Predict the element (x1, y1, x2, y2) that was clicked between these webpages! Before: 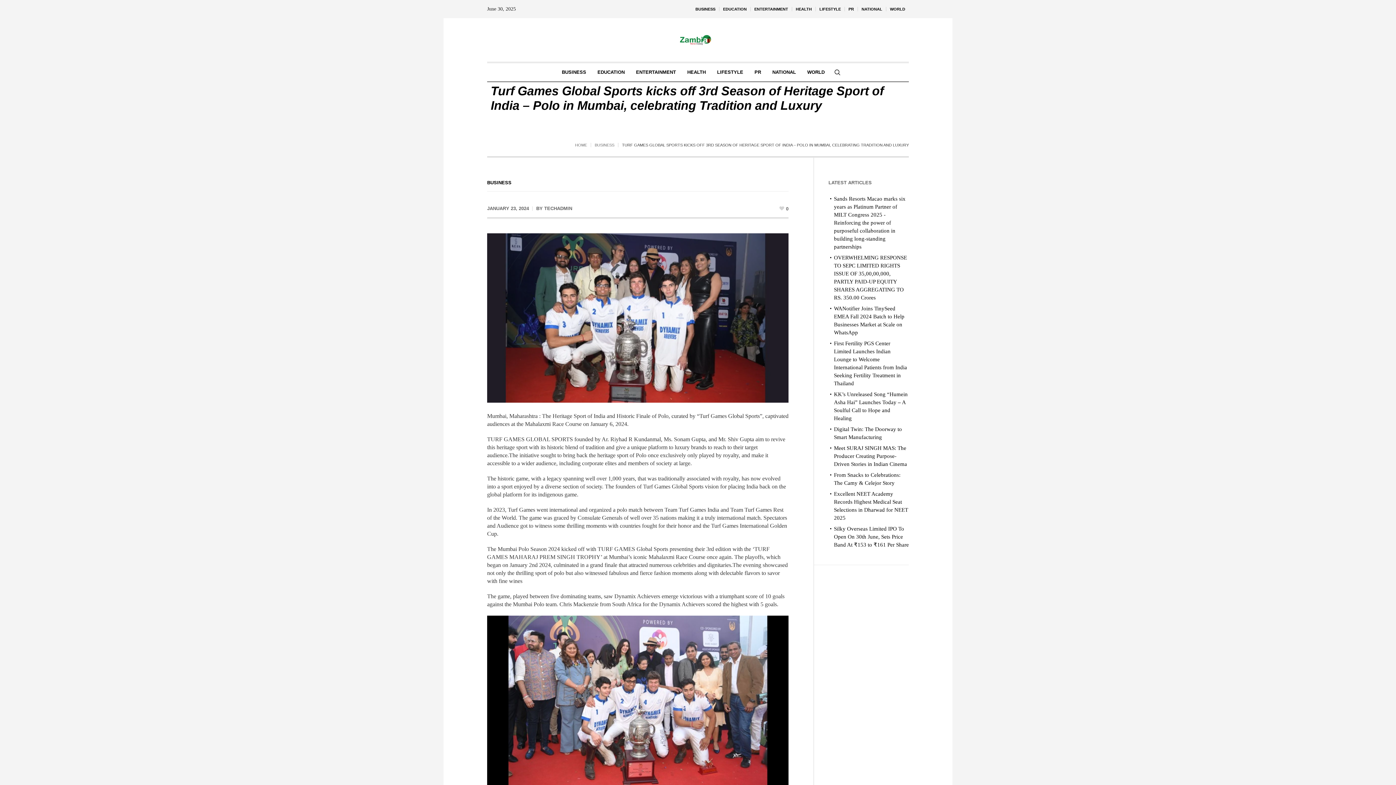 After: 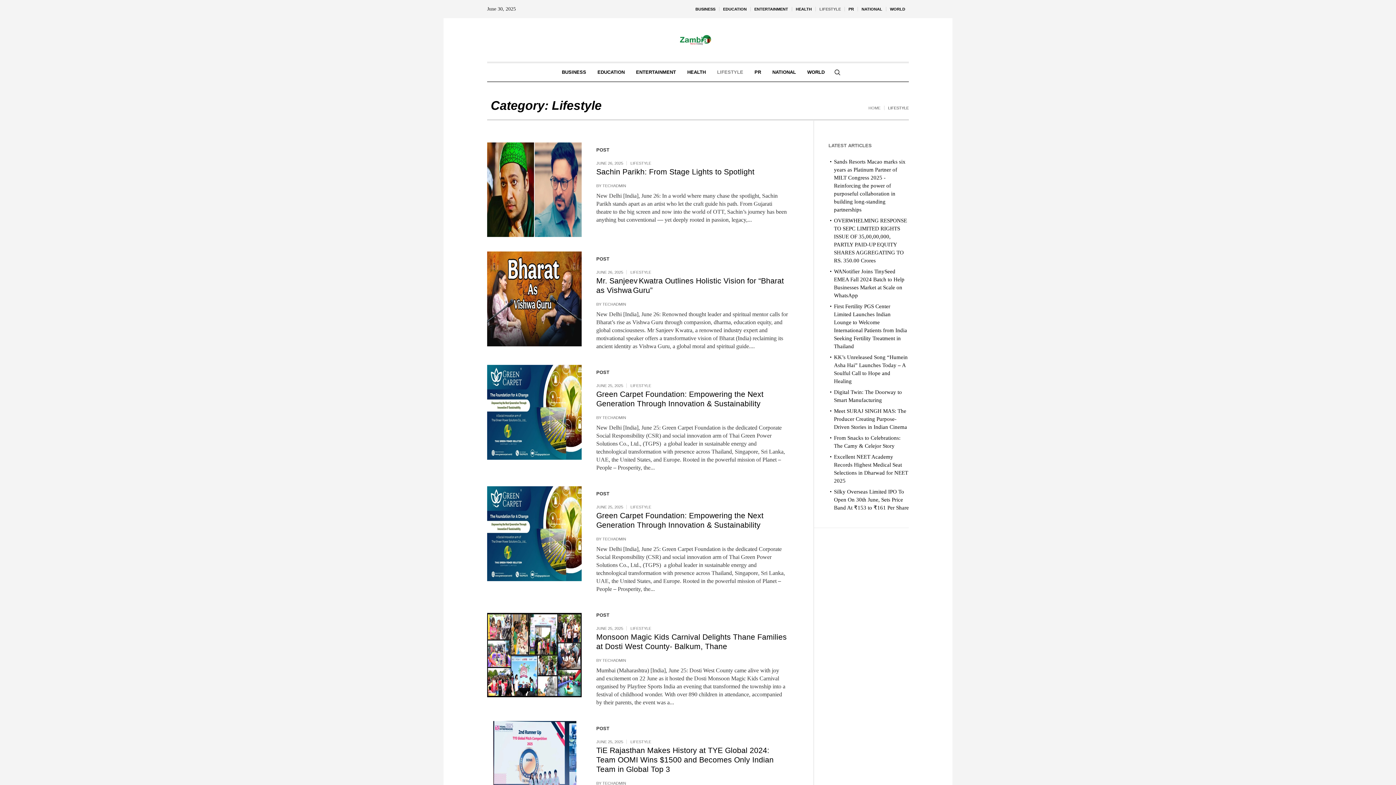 Action: bbox: (711, 63, 748, 81) label: LIFESTYLE